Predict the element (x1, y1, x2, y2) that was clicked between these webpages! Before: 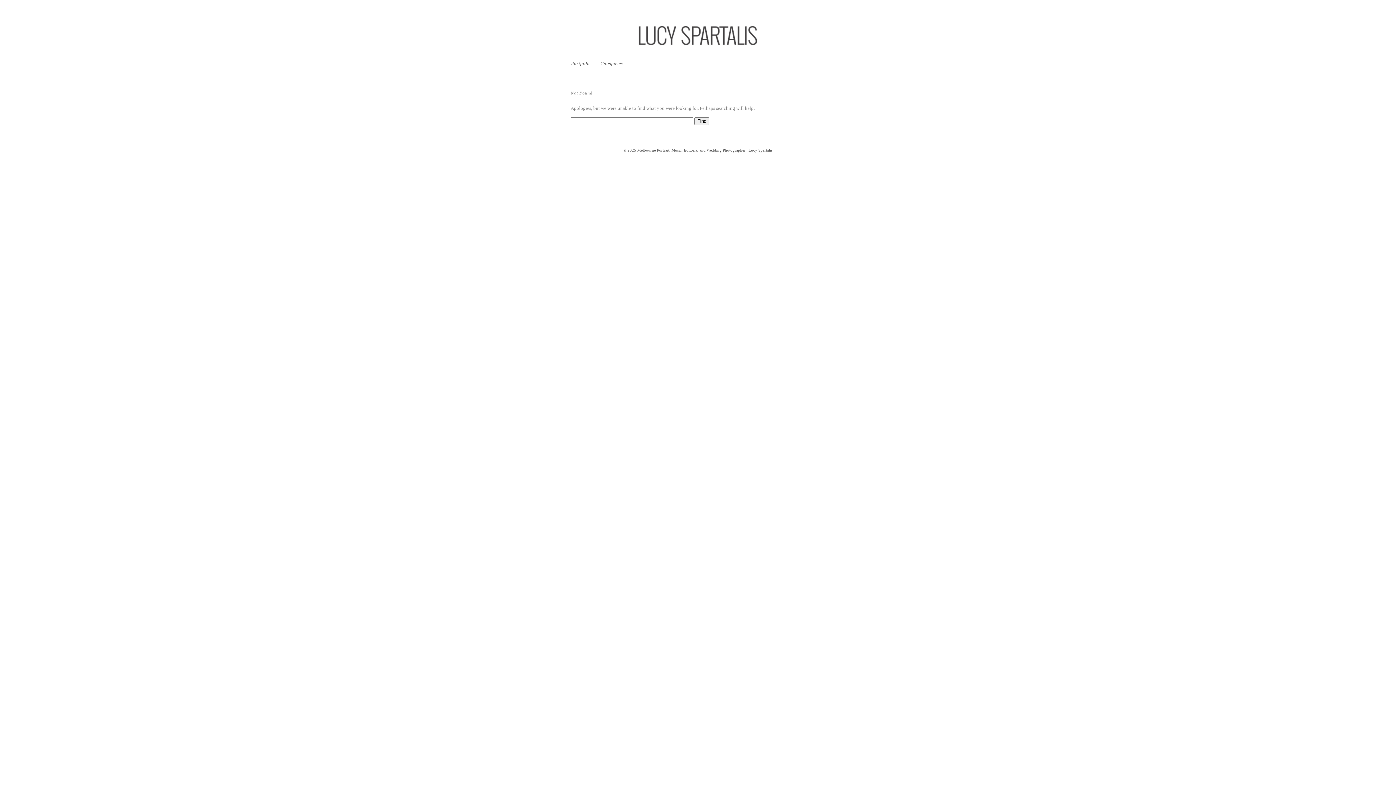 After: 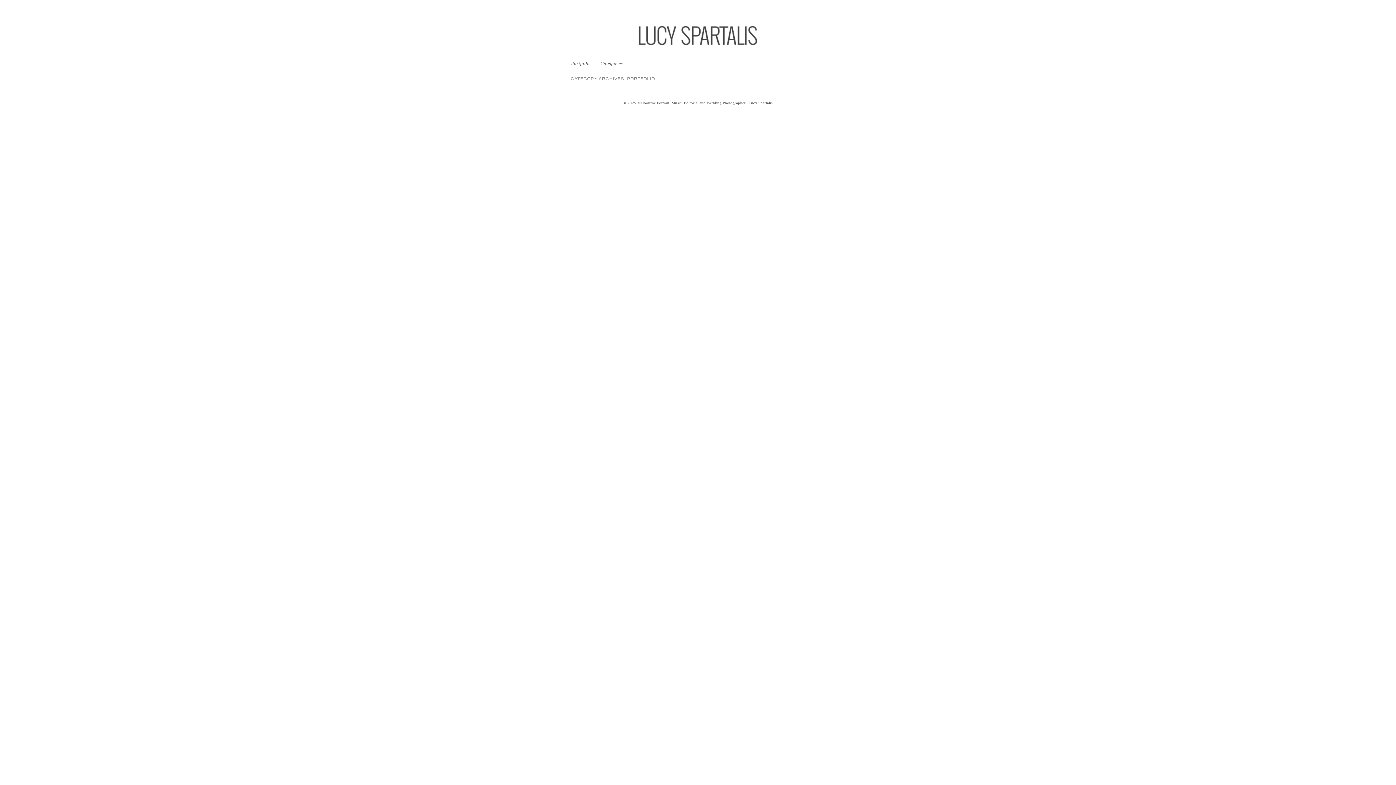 Action: label: Portfolio bbox: (571, 61, 589, 65)